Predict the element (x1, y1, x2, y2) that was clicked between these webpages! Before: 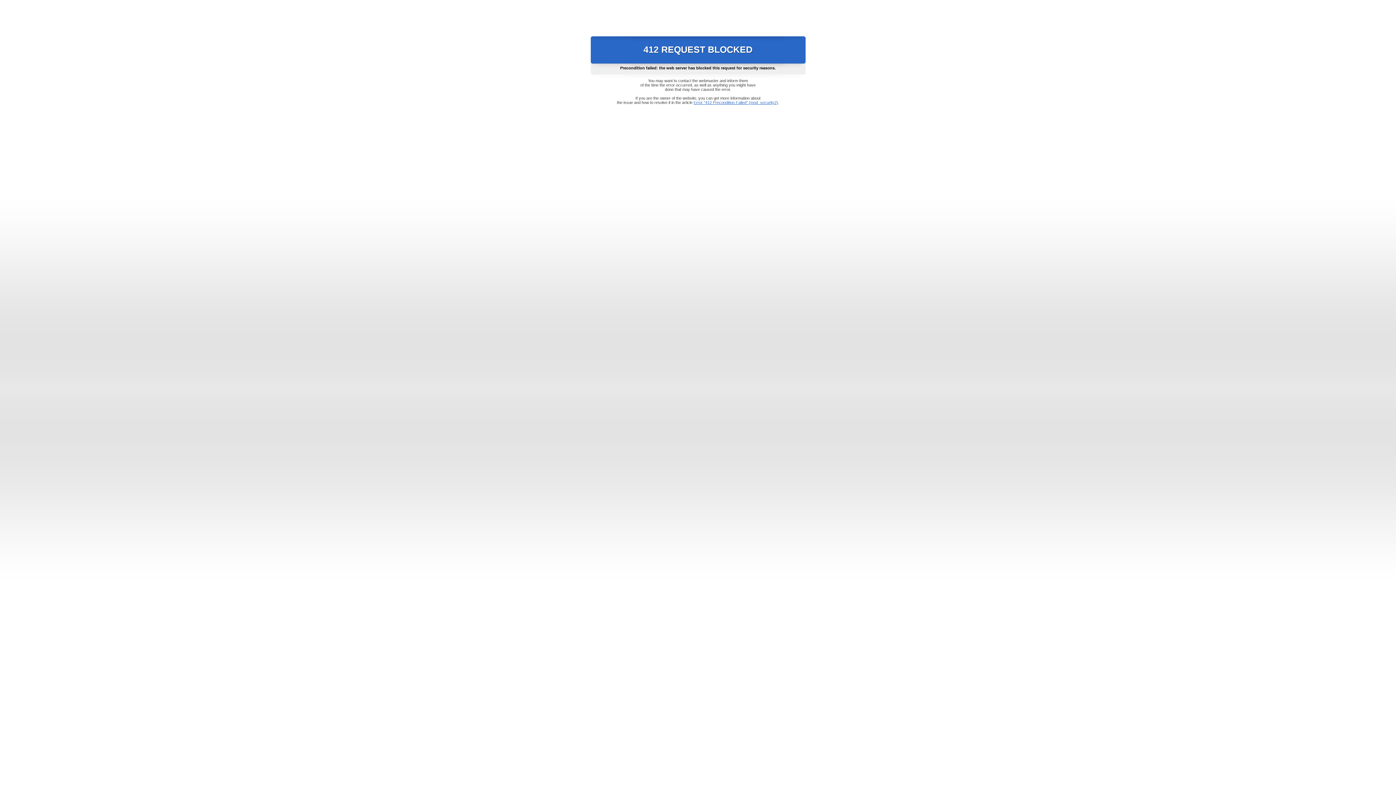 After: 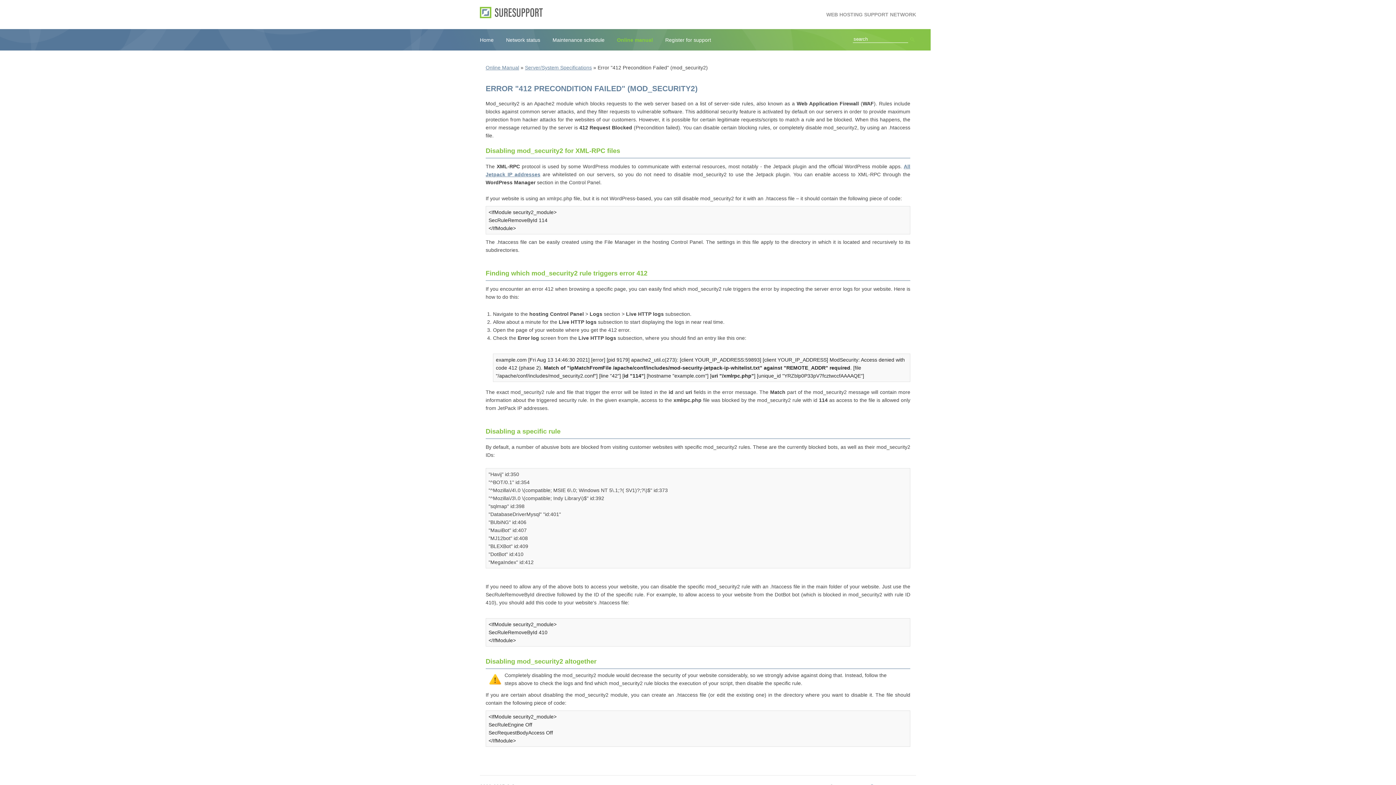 Action: label: Error "412 Precondition Failed" (mod_security2) bbox: (693, 100, 778, 104)